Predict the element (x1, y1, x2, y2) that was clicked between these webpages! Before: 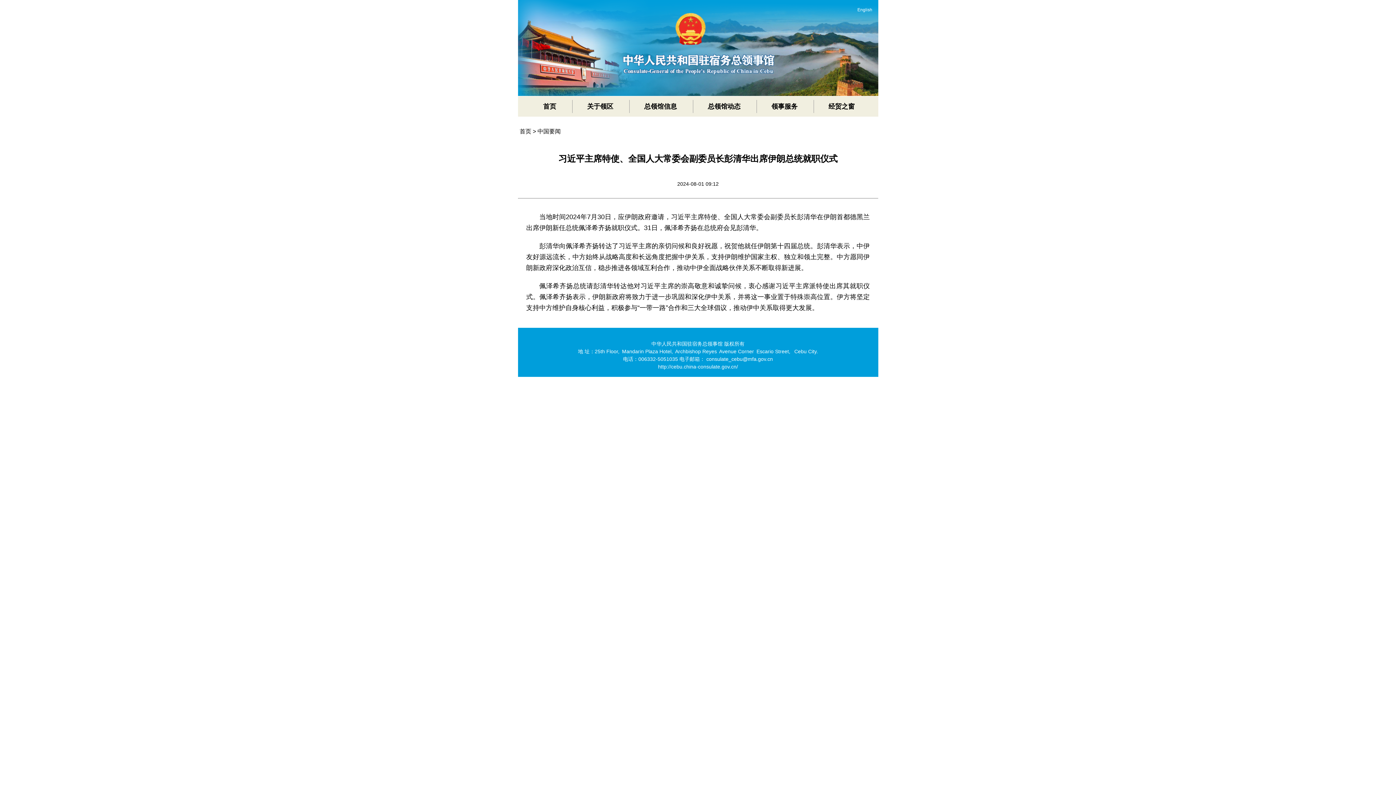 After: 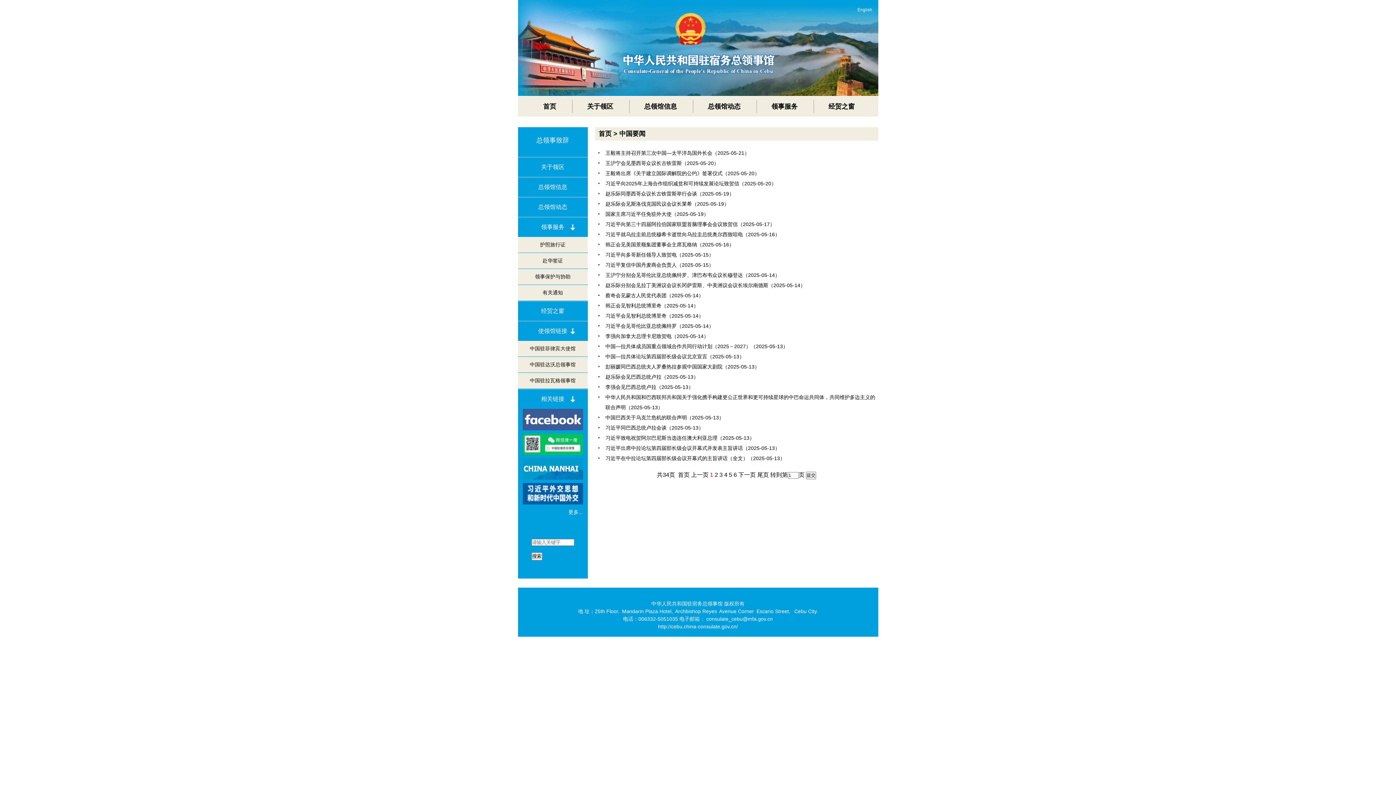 Action: label: 中国要闻 bbox: (537, 128, 560, 134)